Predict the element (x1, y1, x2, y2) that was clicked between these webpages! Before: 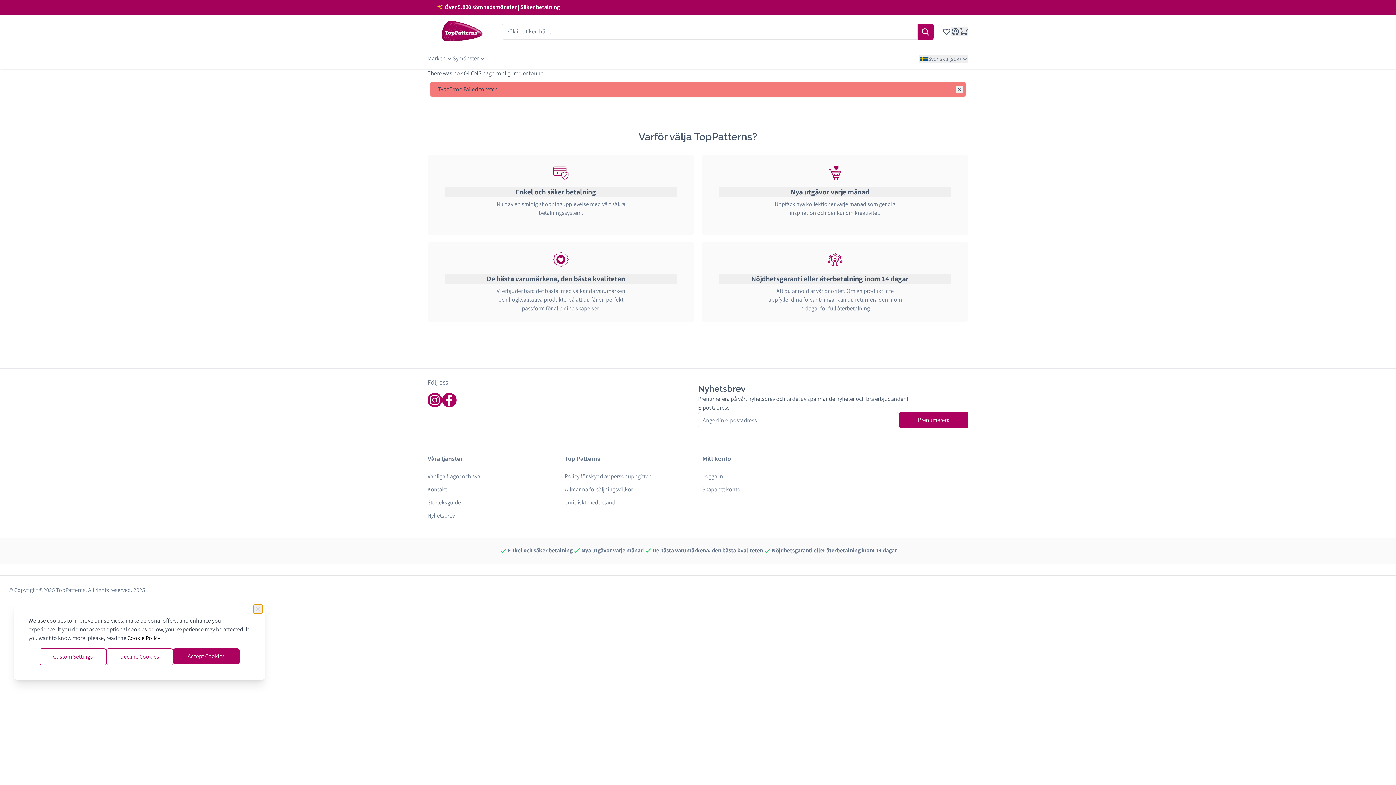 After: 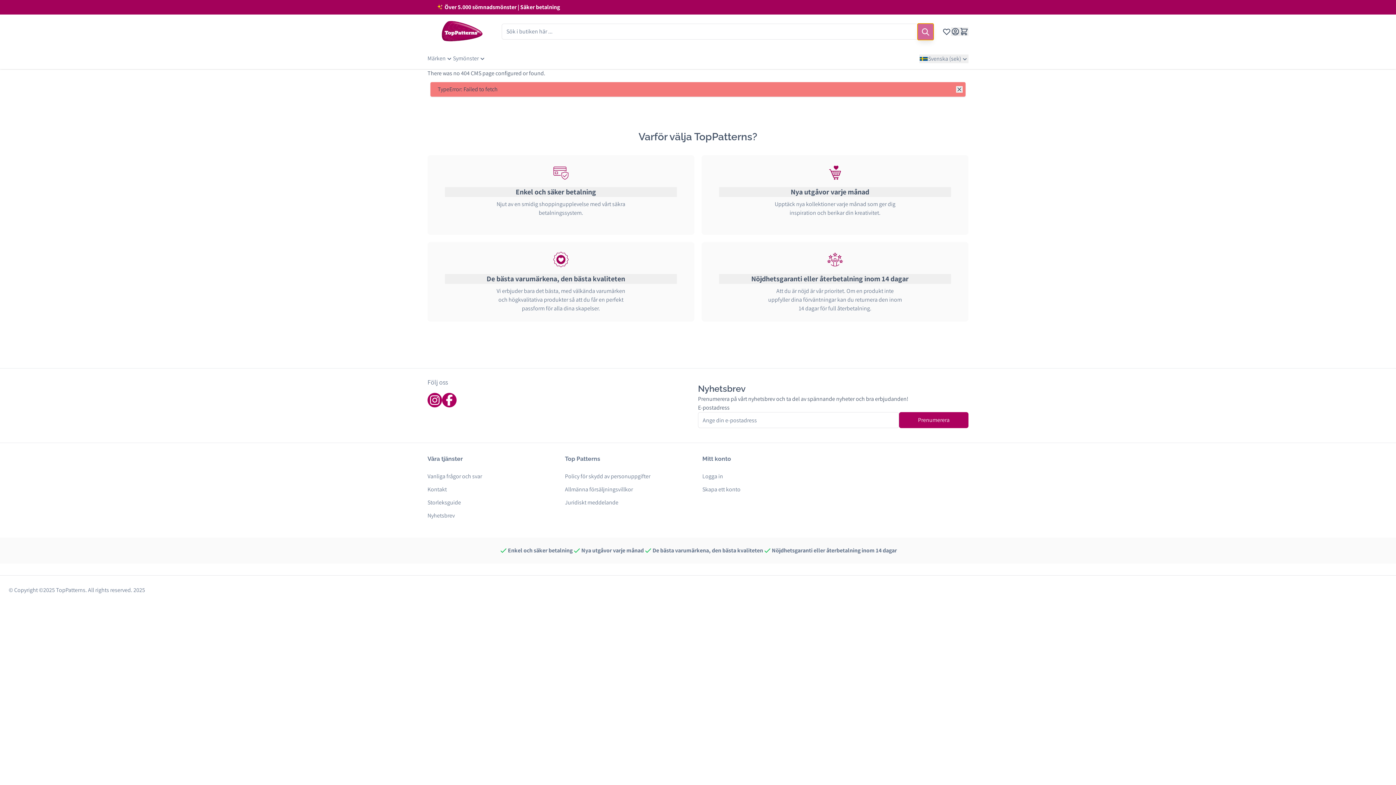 Action: bbox: (917, 23, 933, 39) label: Sök